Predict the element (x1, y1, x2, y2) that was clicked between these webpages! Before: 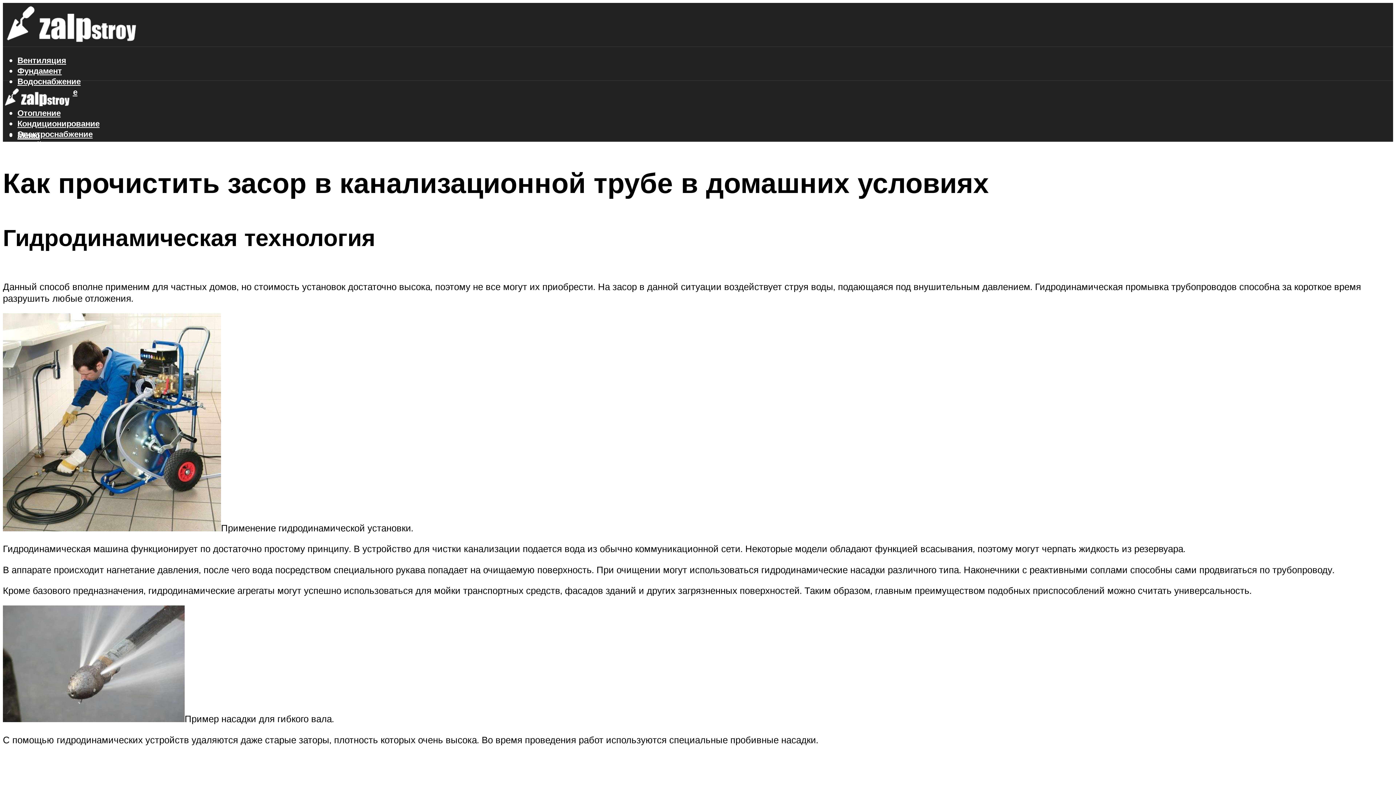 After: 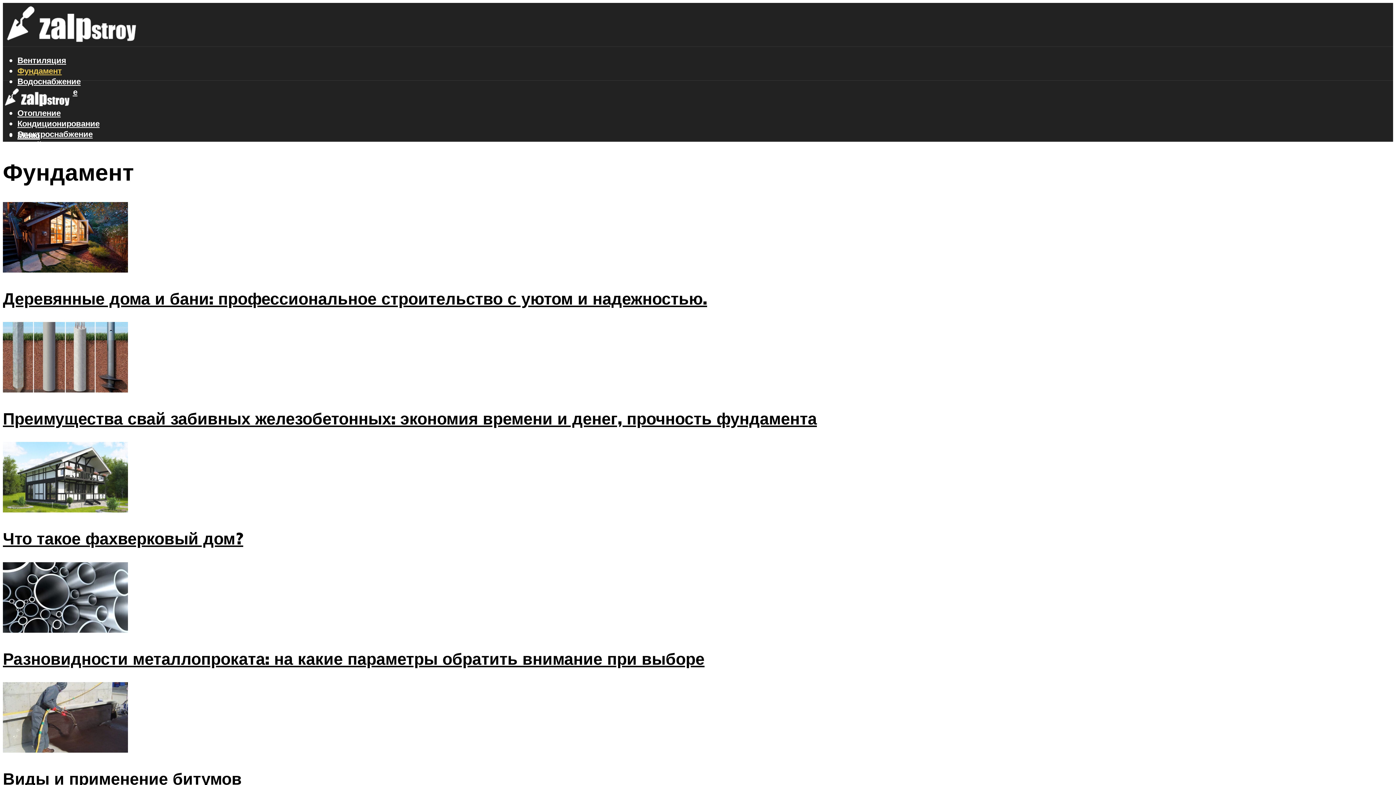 Action: bbox: (17, 65, 61, 76) label: Фундамент